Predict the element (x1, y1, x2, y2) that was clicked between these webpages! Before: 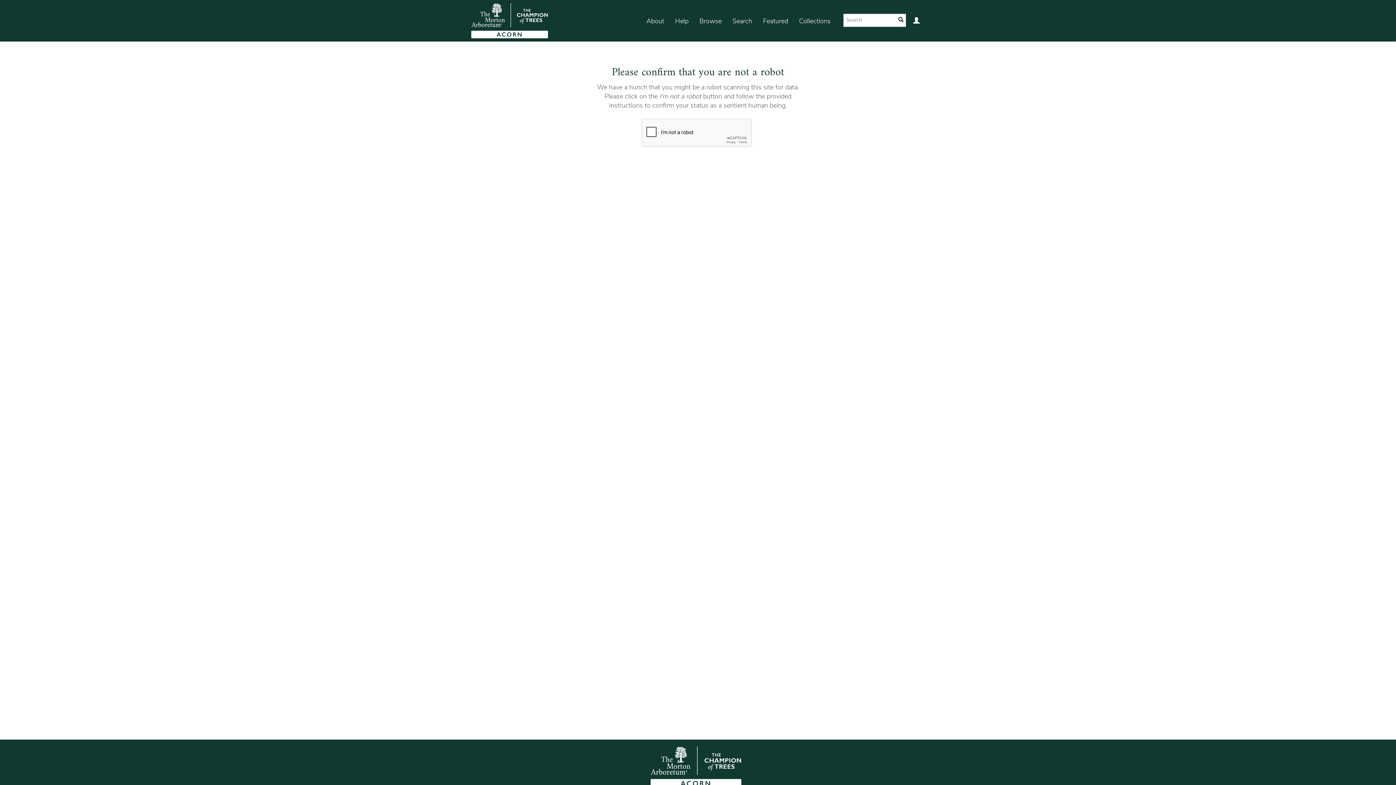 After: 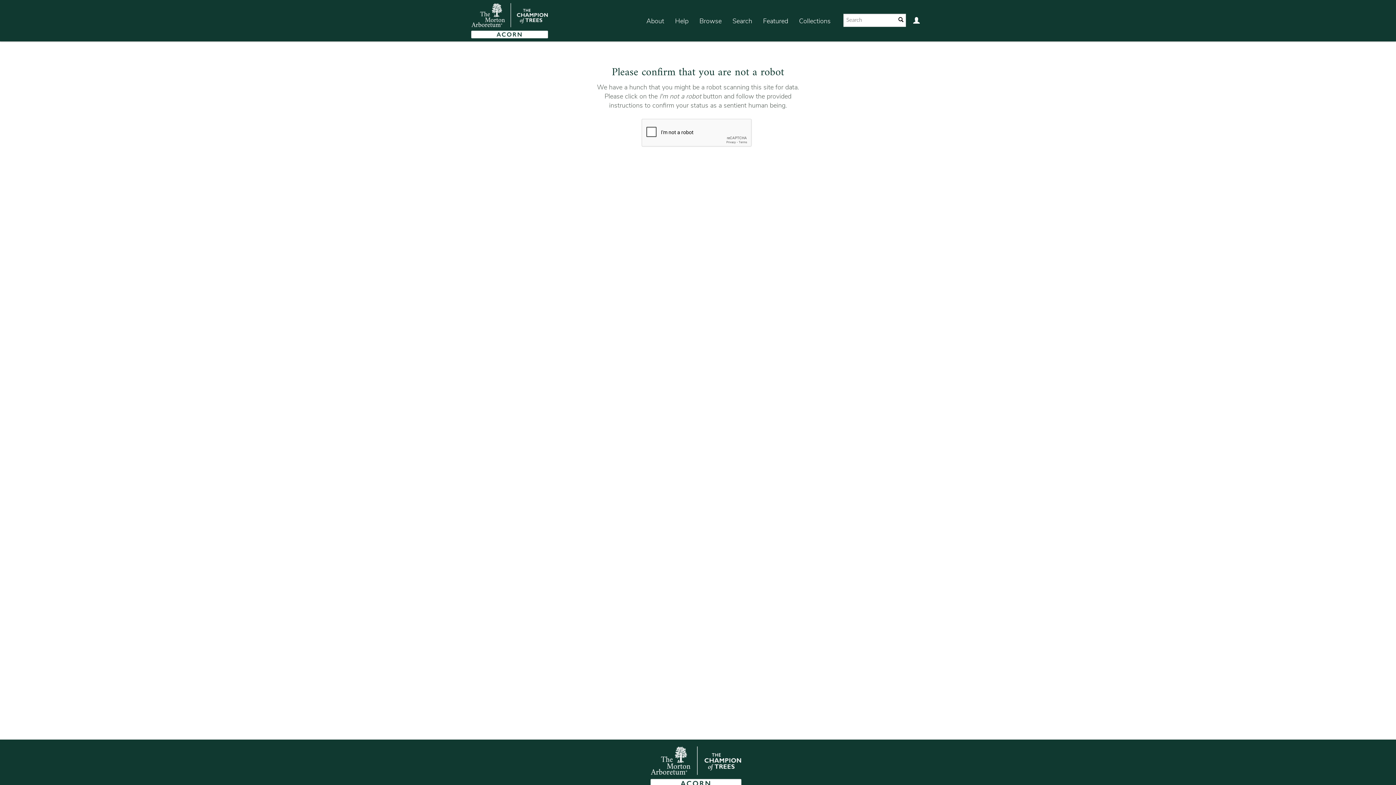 Action: label: Help bbox: (669, 7, 694, 35)